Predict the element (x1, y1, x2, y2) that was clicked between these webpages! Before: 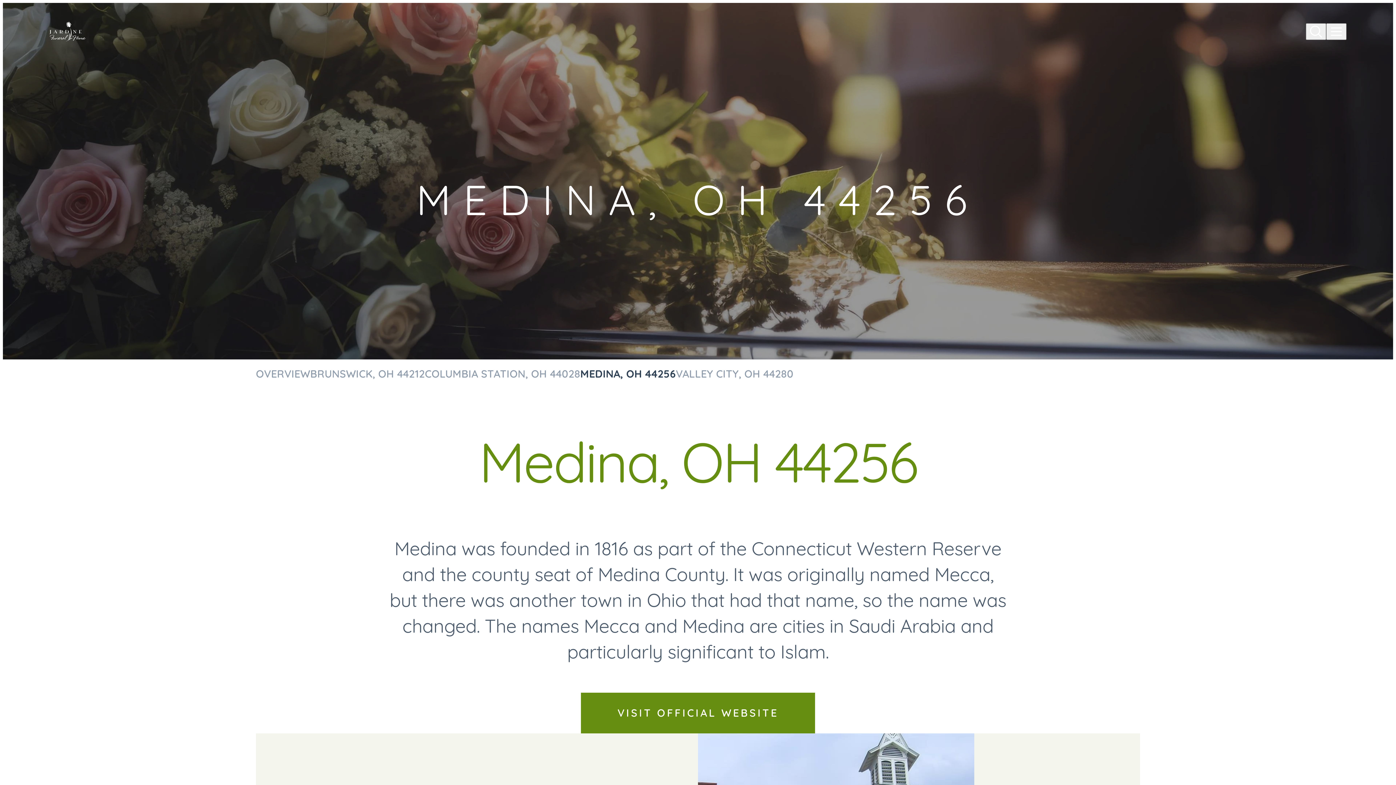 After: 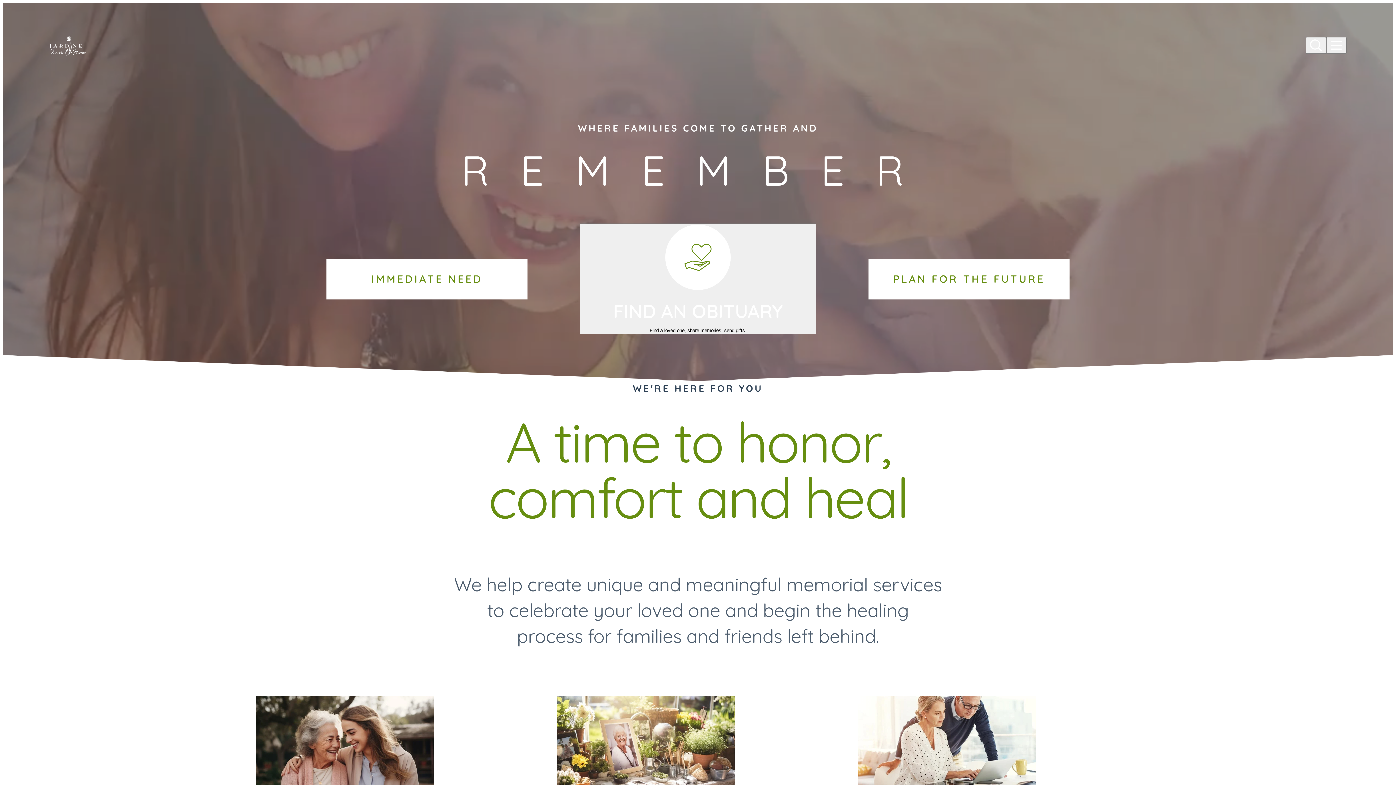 Action: bbox: (49, 21, 197, 41)